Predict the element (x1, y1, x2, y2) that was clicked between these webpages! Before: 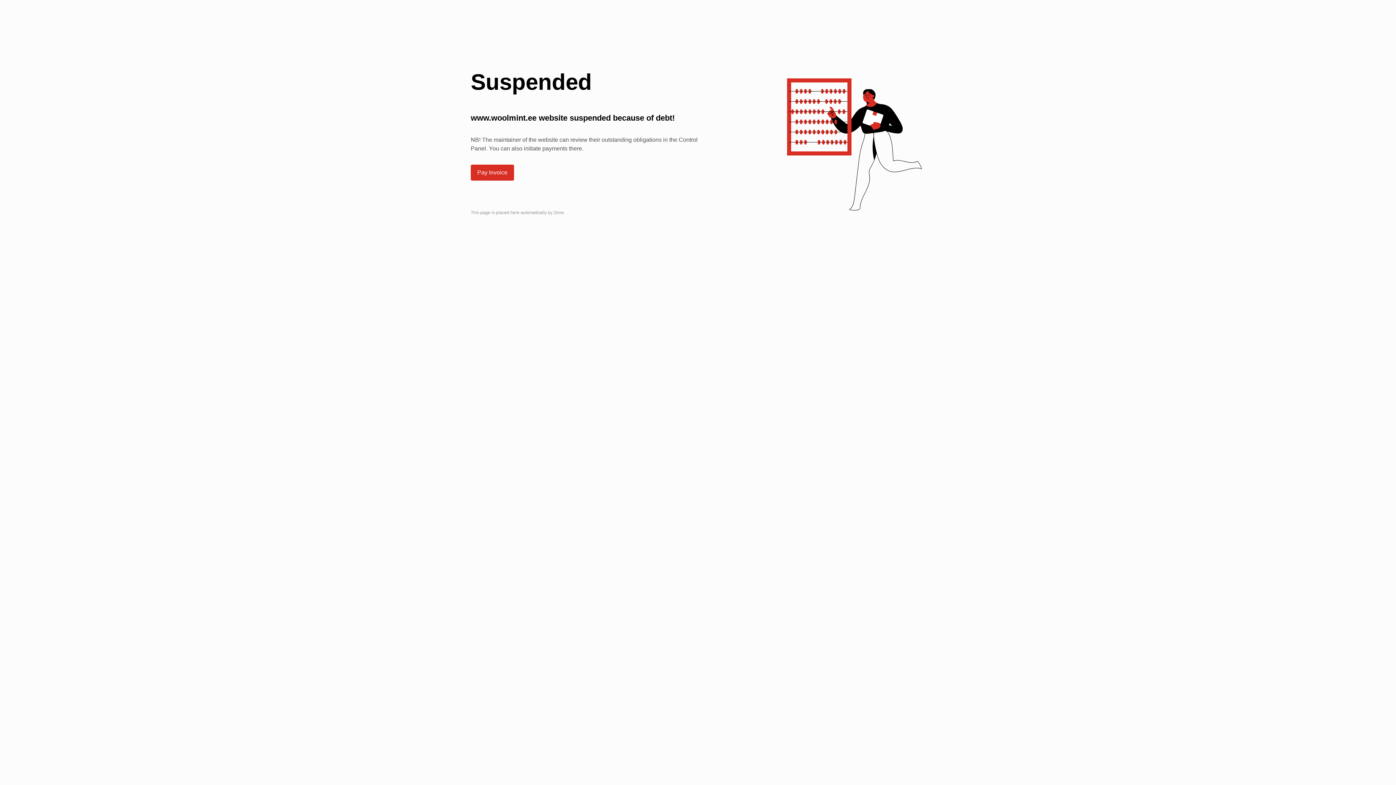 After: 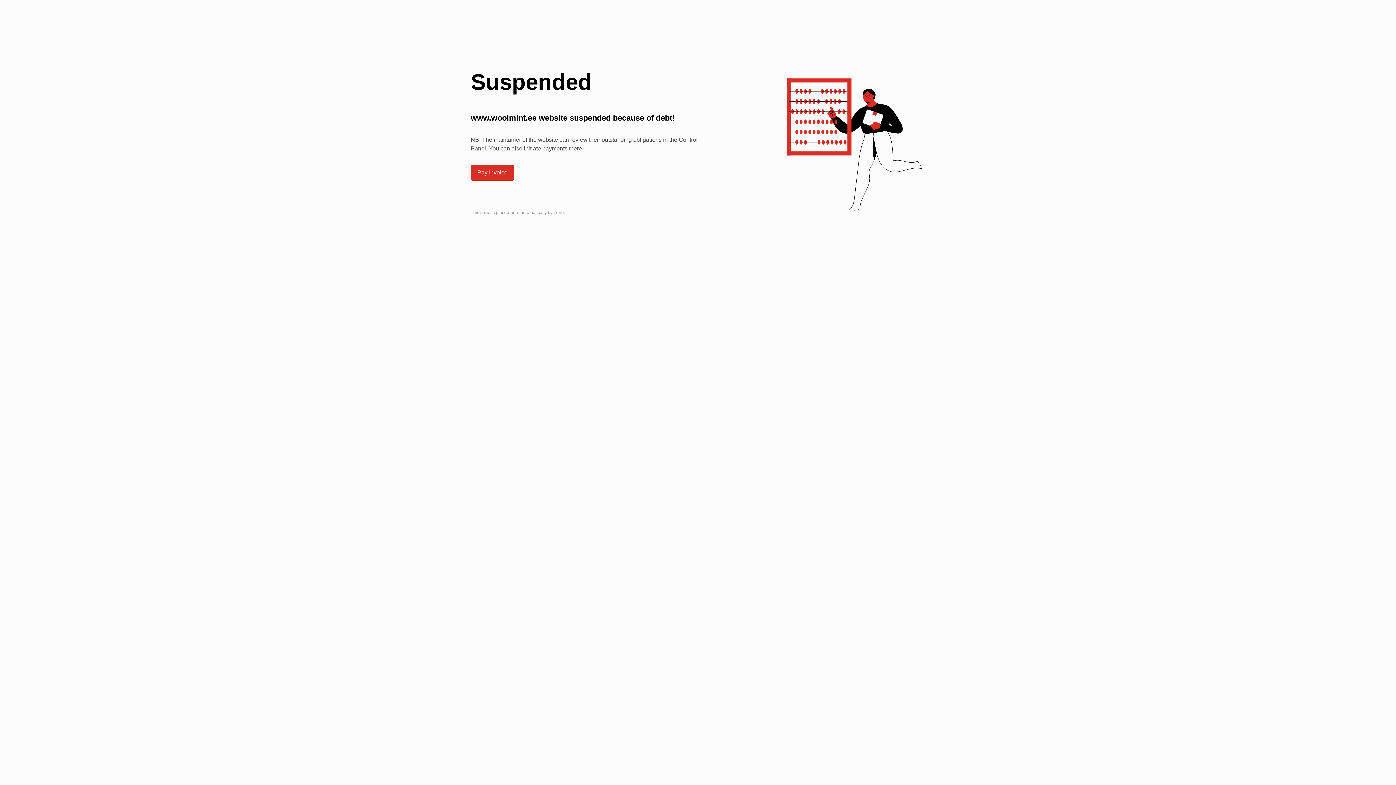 Action: bbox: (471, 165, 513, 180) label: Pay Invoice